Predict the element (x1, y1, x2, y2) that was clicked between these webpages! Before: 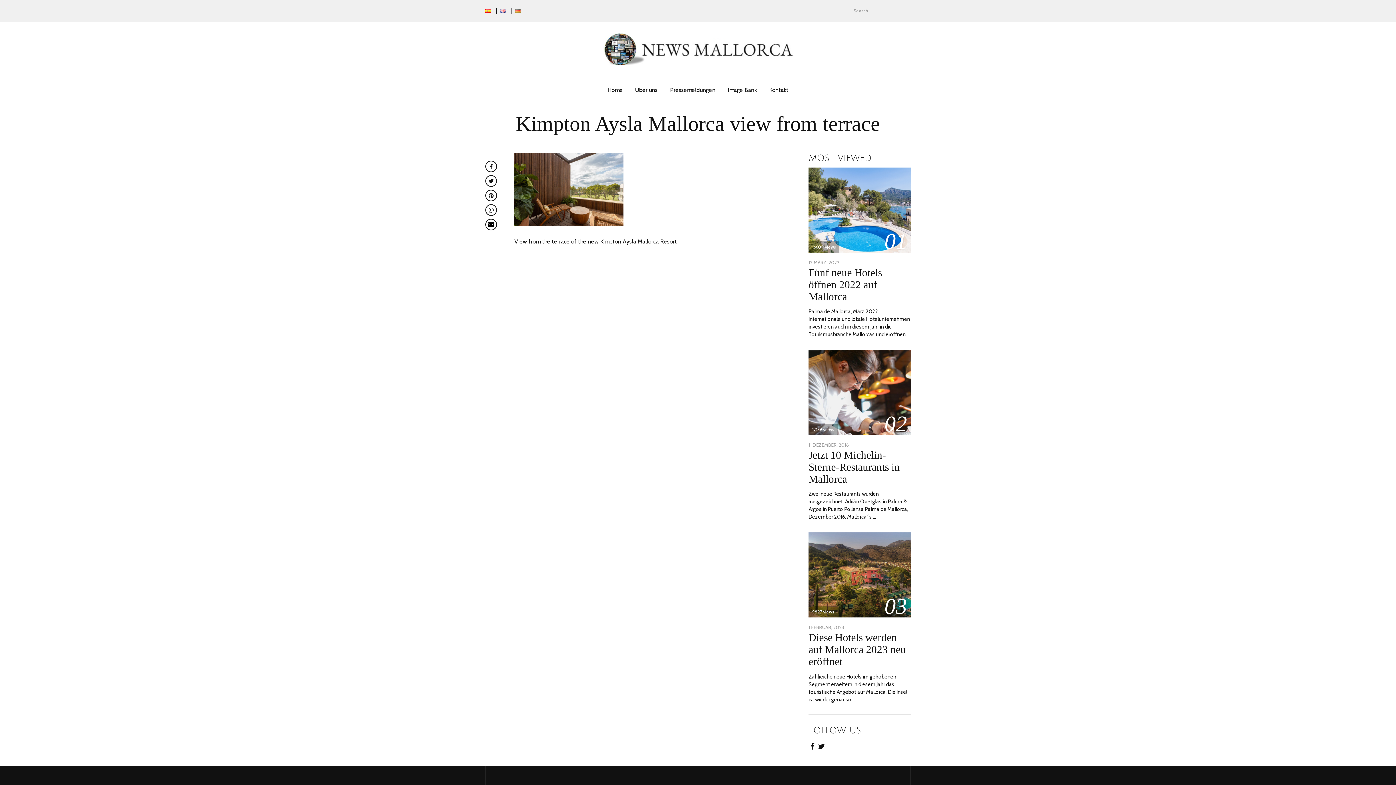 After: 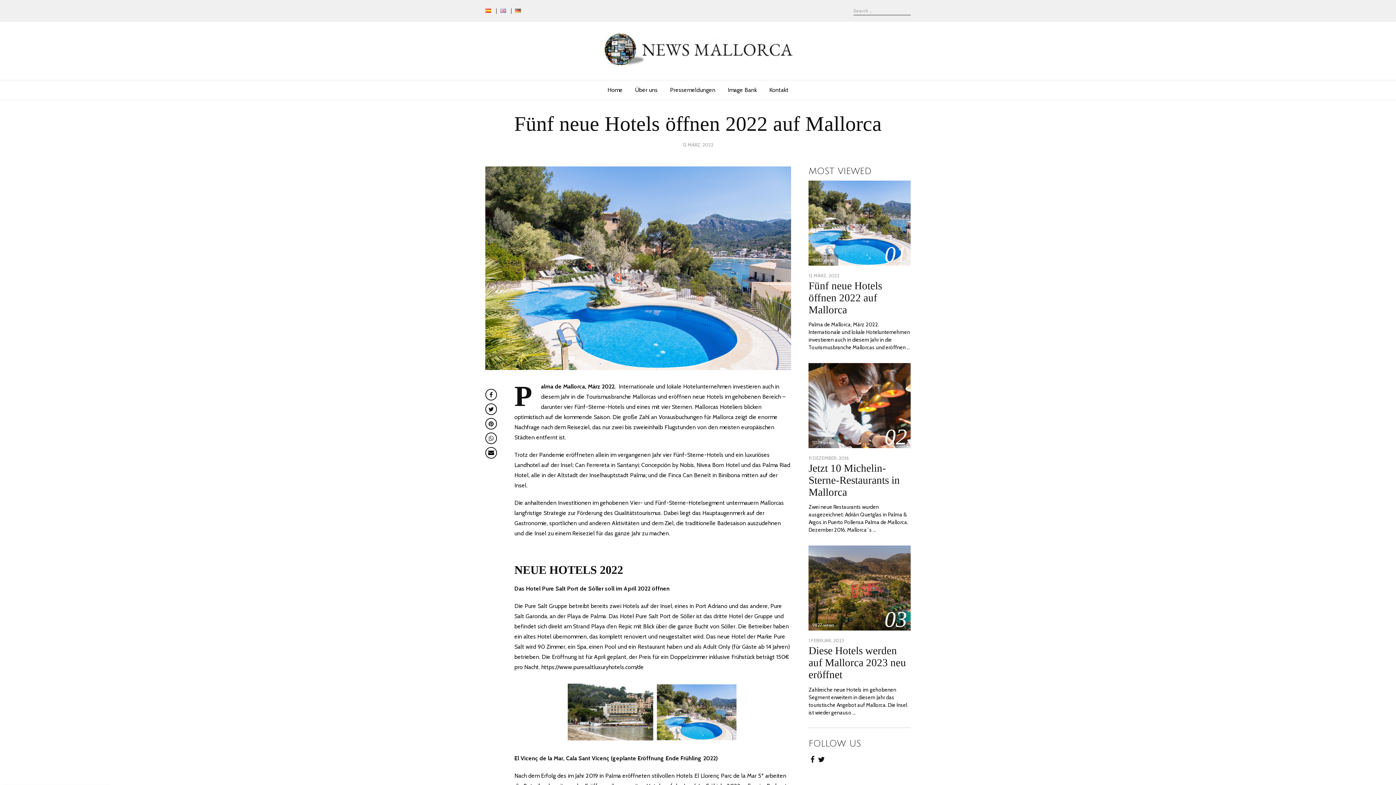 Action: bbox: (808, 167, 910, 252)